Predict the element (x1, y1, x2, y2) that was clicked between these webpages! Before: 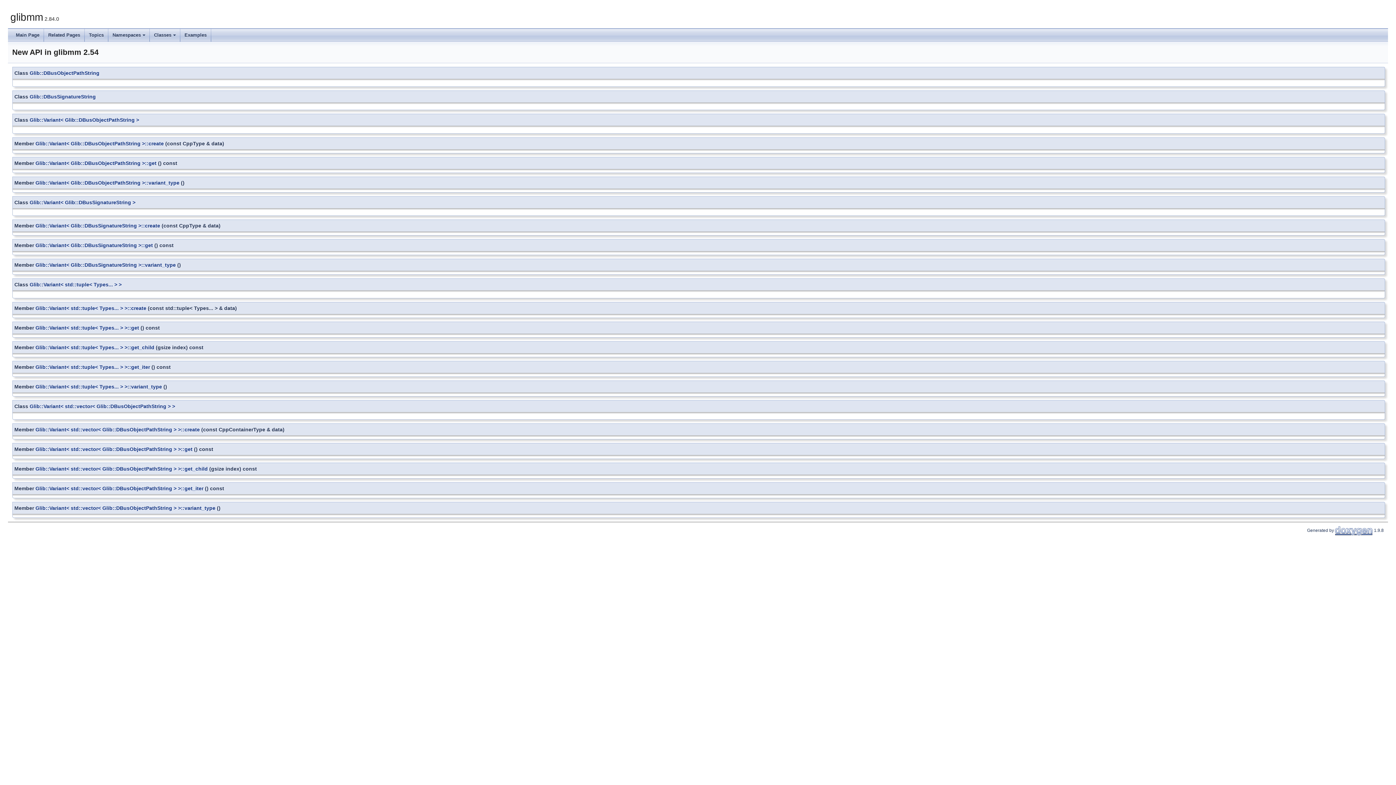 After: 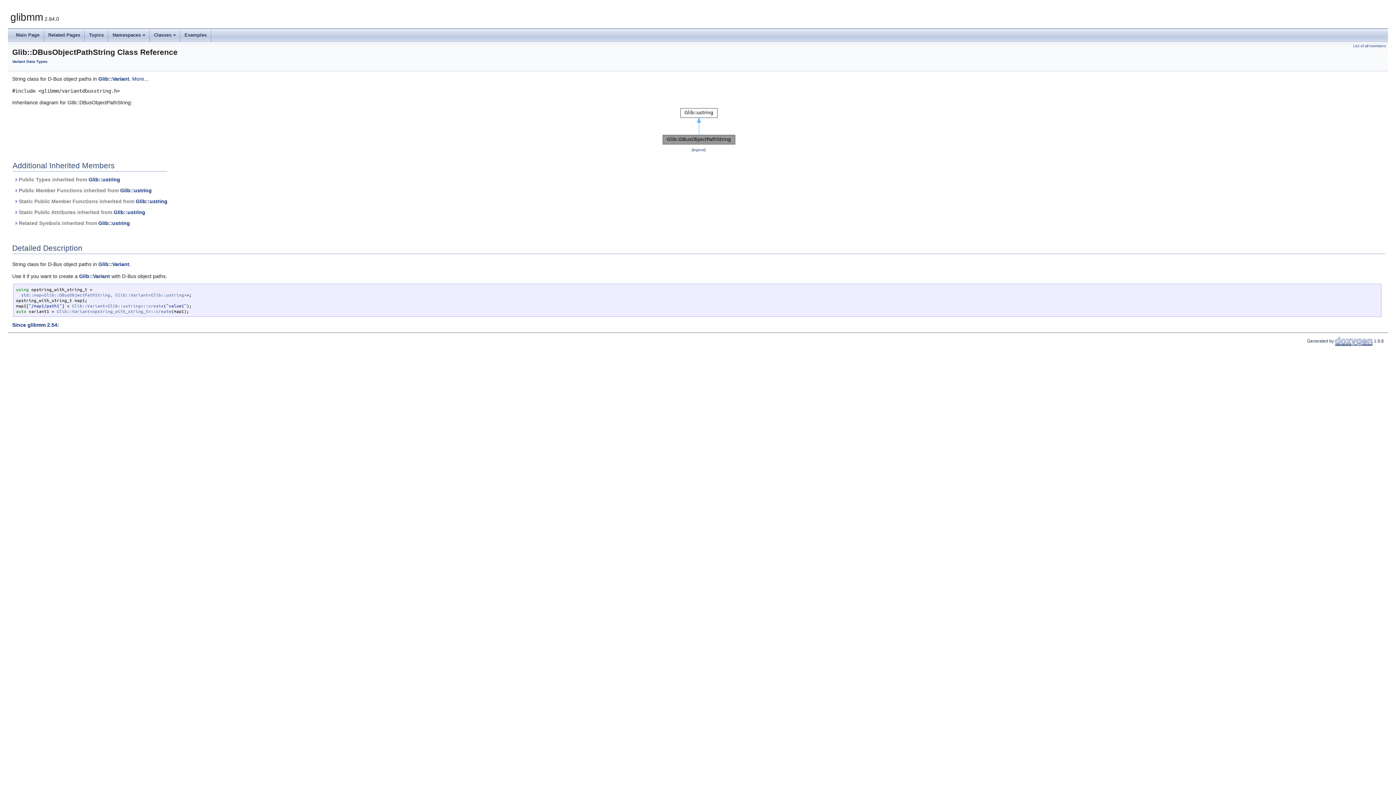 Action: bbox: (29, 70, 99, 76) label: Glib::DBusObjectPathString